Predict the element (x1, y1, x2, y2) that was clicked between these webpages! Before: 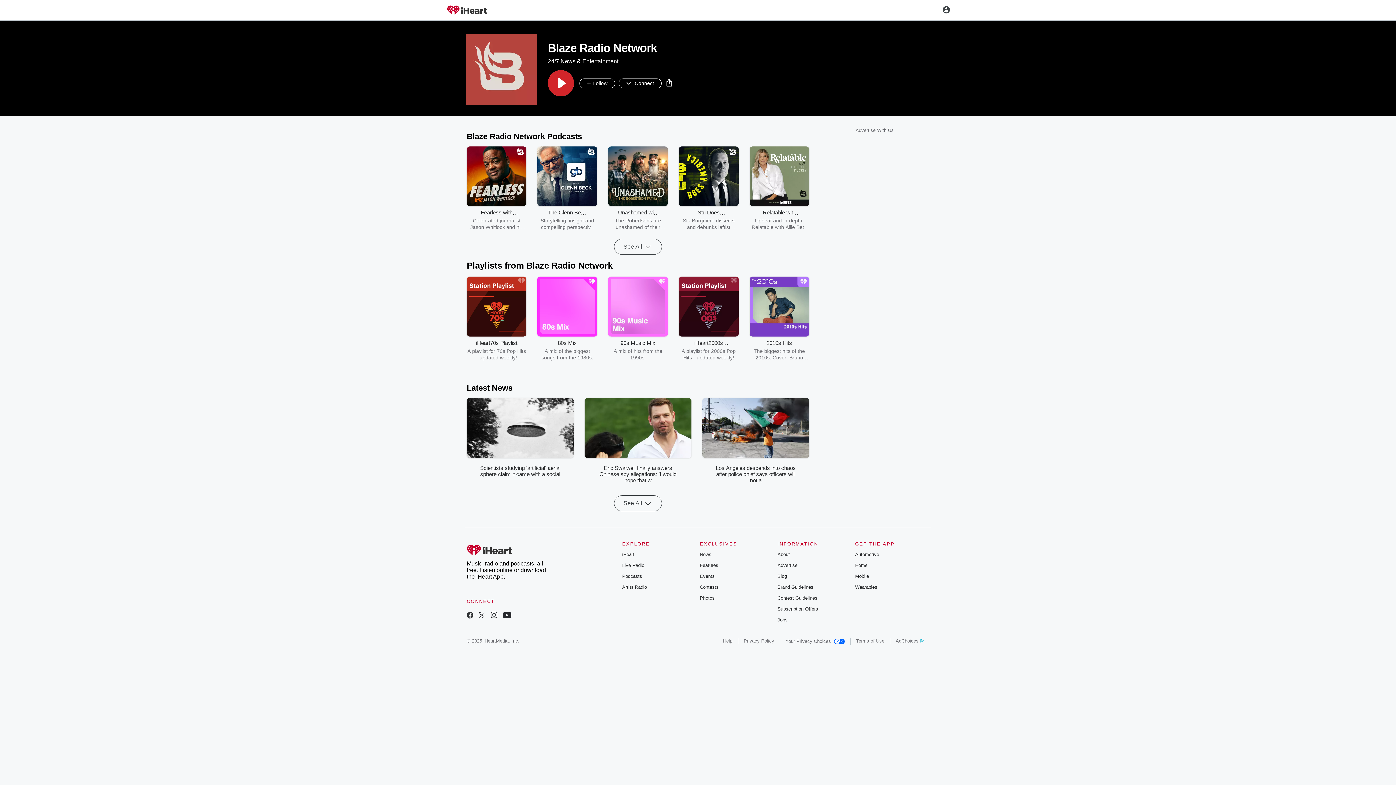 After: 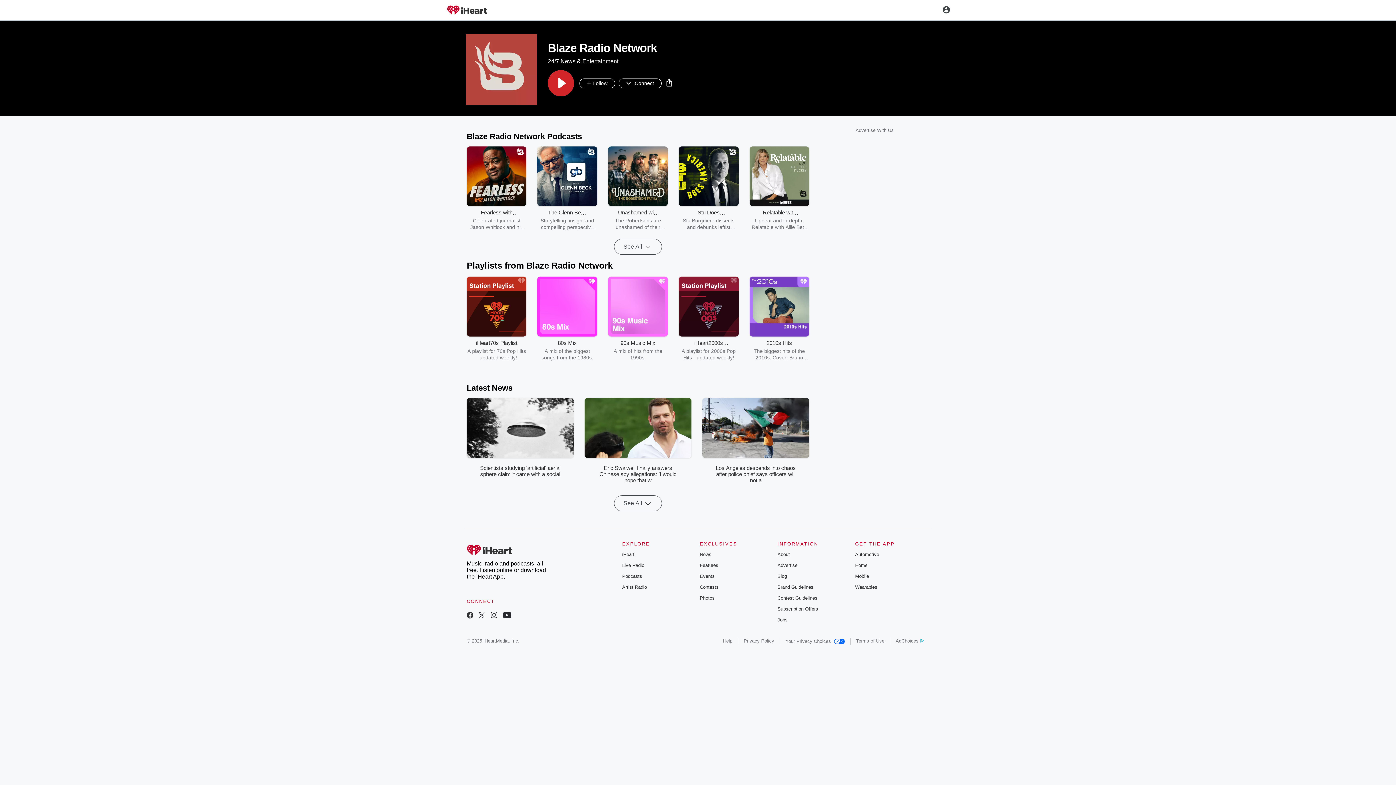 Action: bbox: (502, 613, 511, 619)